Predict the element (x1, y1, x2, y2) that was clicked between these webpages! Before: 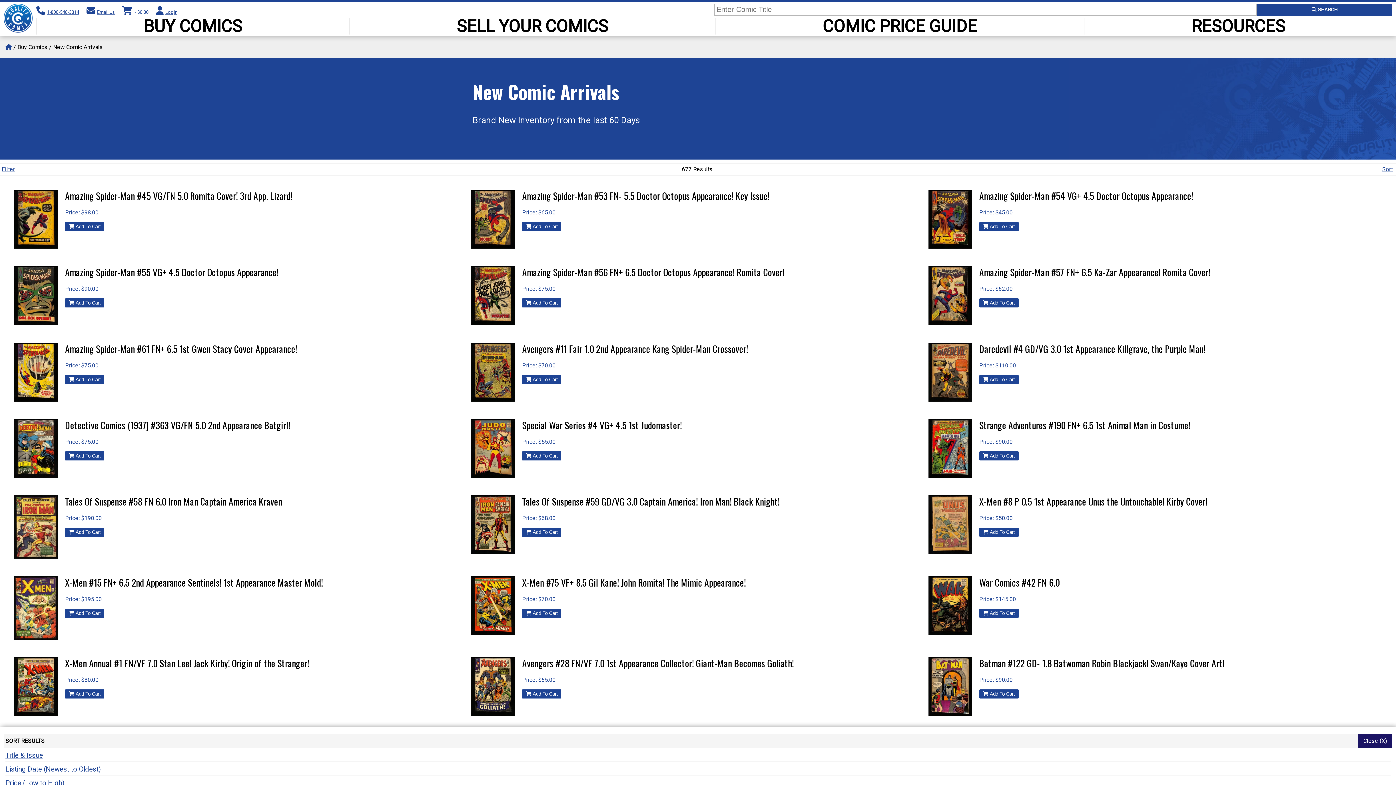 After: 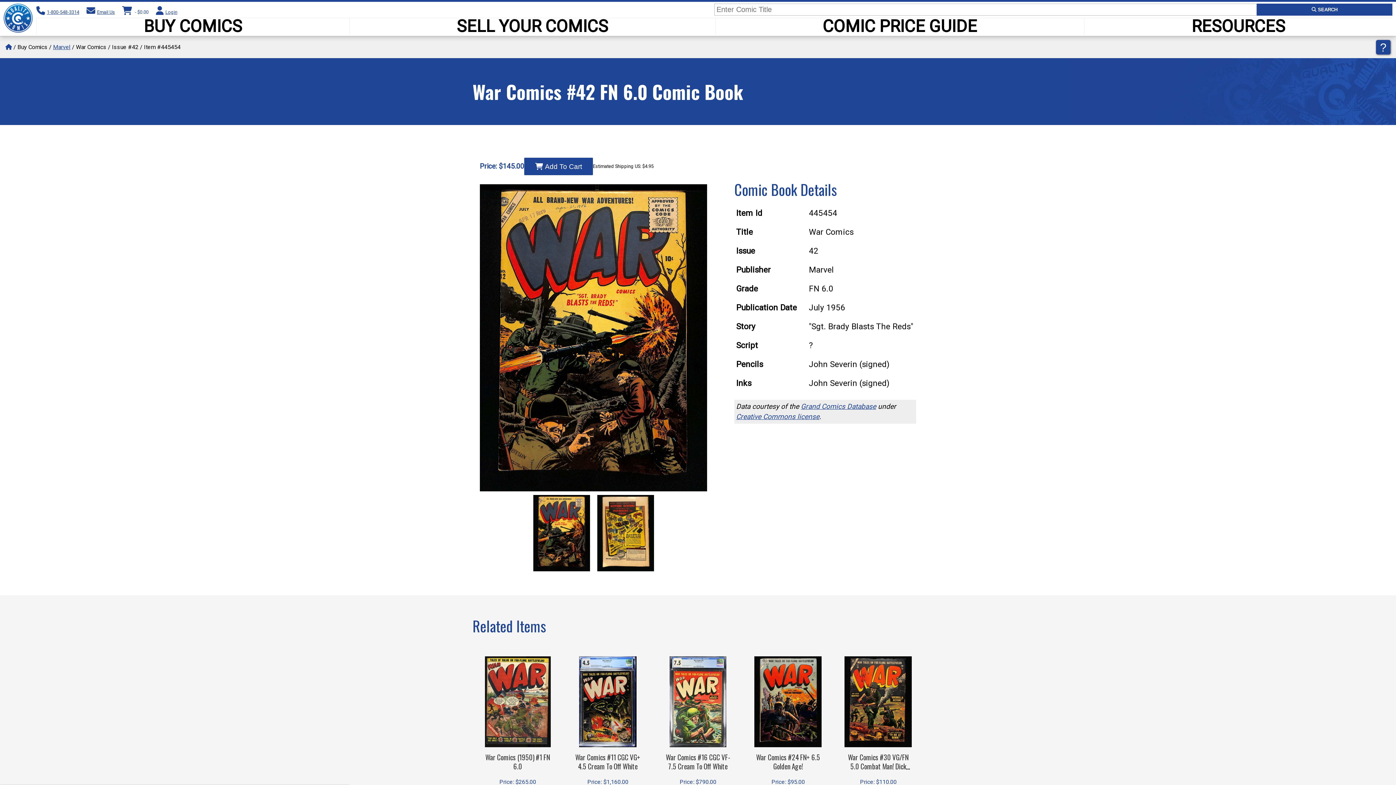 Action: bbox: (928, 576, 972, 635)